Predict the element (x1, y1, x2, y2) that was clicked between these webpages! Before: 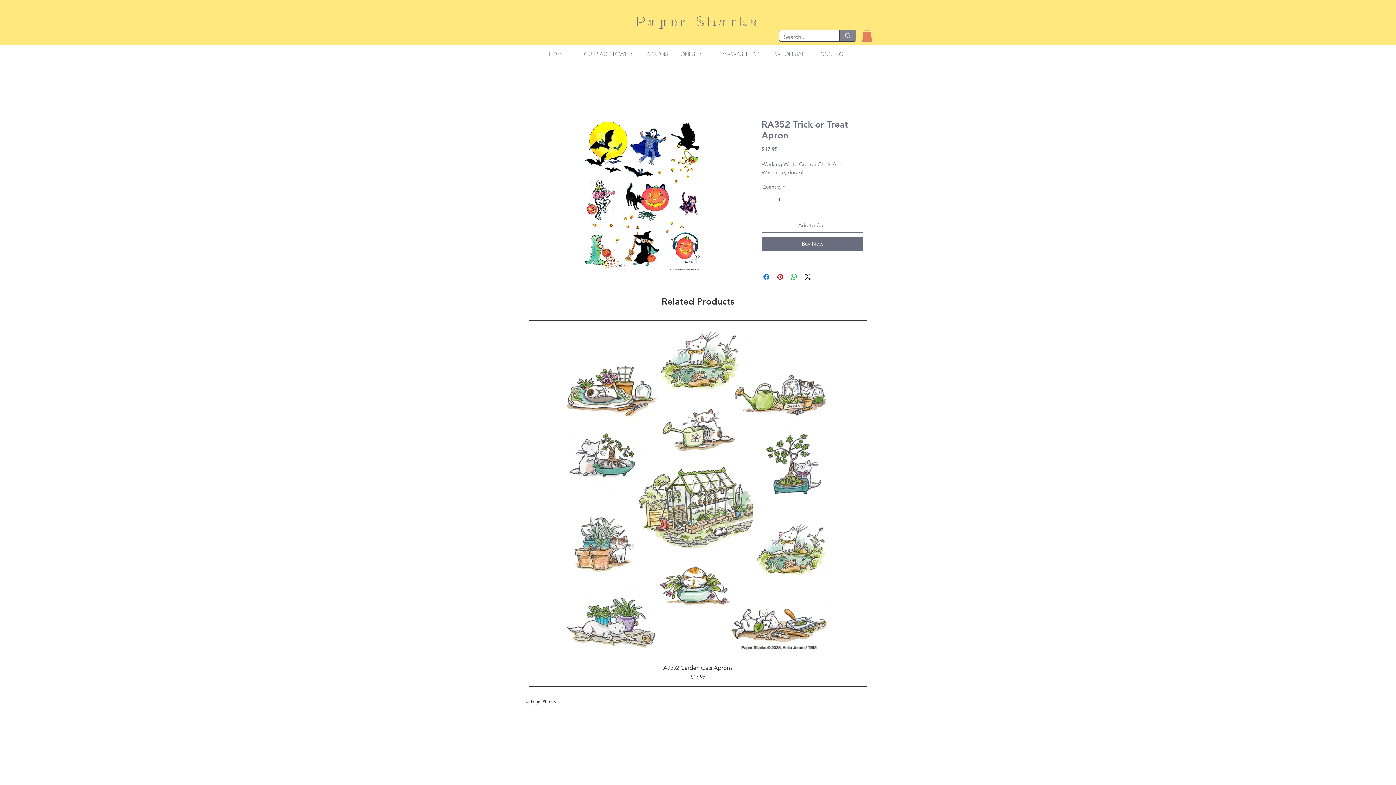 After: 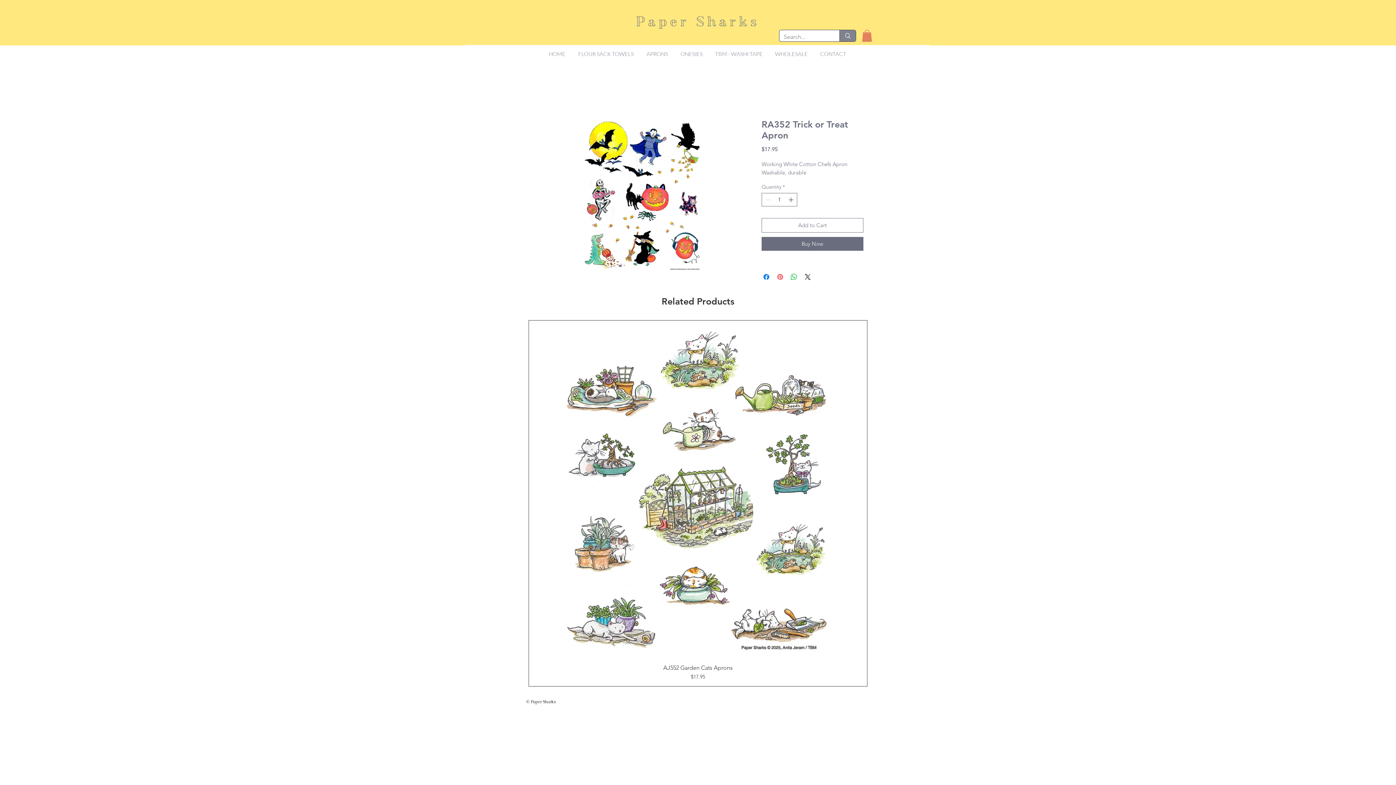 Action: bbox: (776, 272, 784, 281) label: Pin on Pinterest